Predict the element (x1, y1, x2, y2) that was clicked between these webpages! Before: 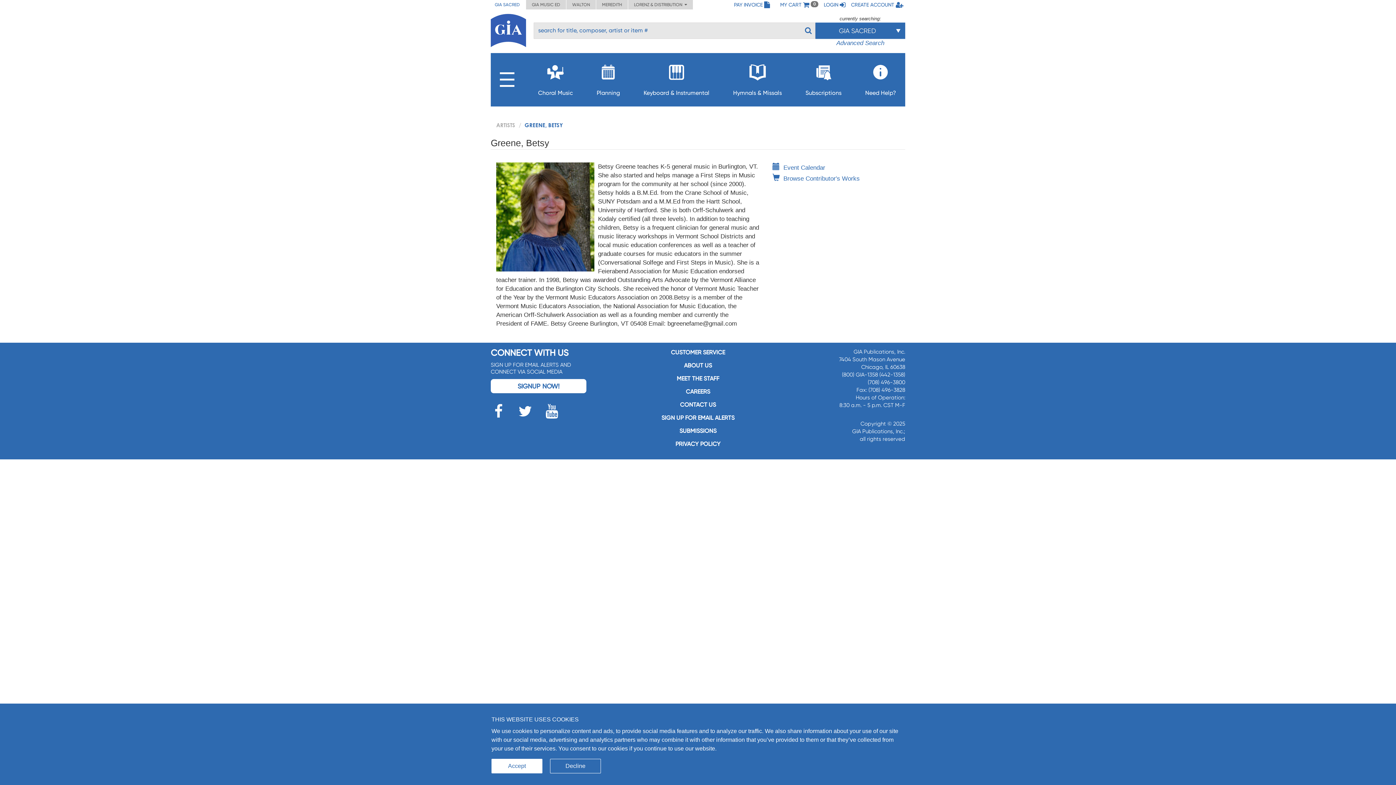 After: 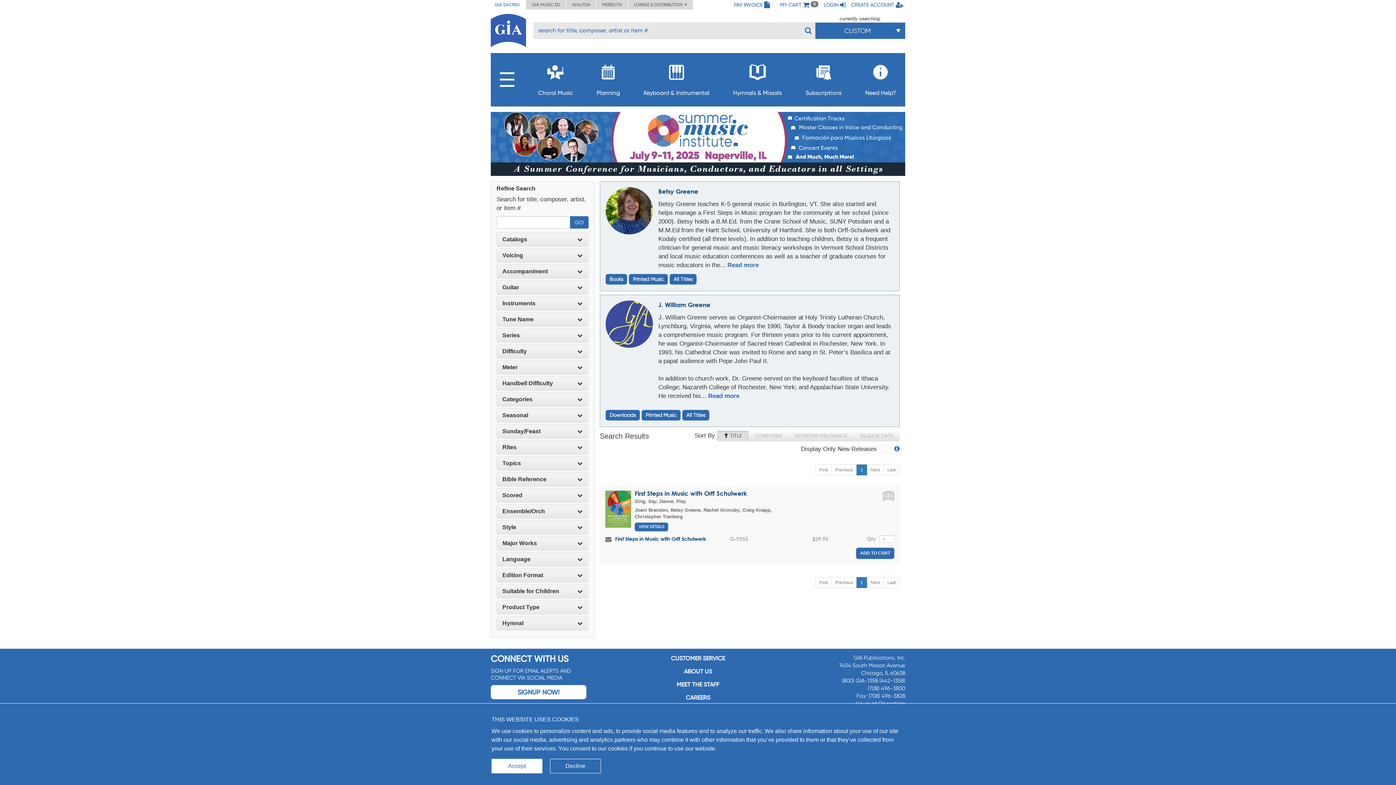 Action: bbox: (772, 175, 860, 182) label: Browse Contributor's Works